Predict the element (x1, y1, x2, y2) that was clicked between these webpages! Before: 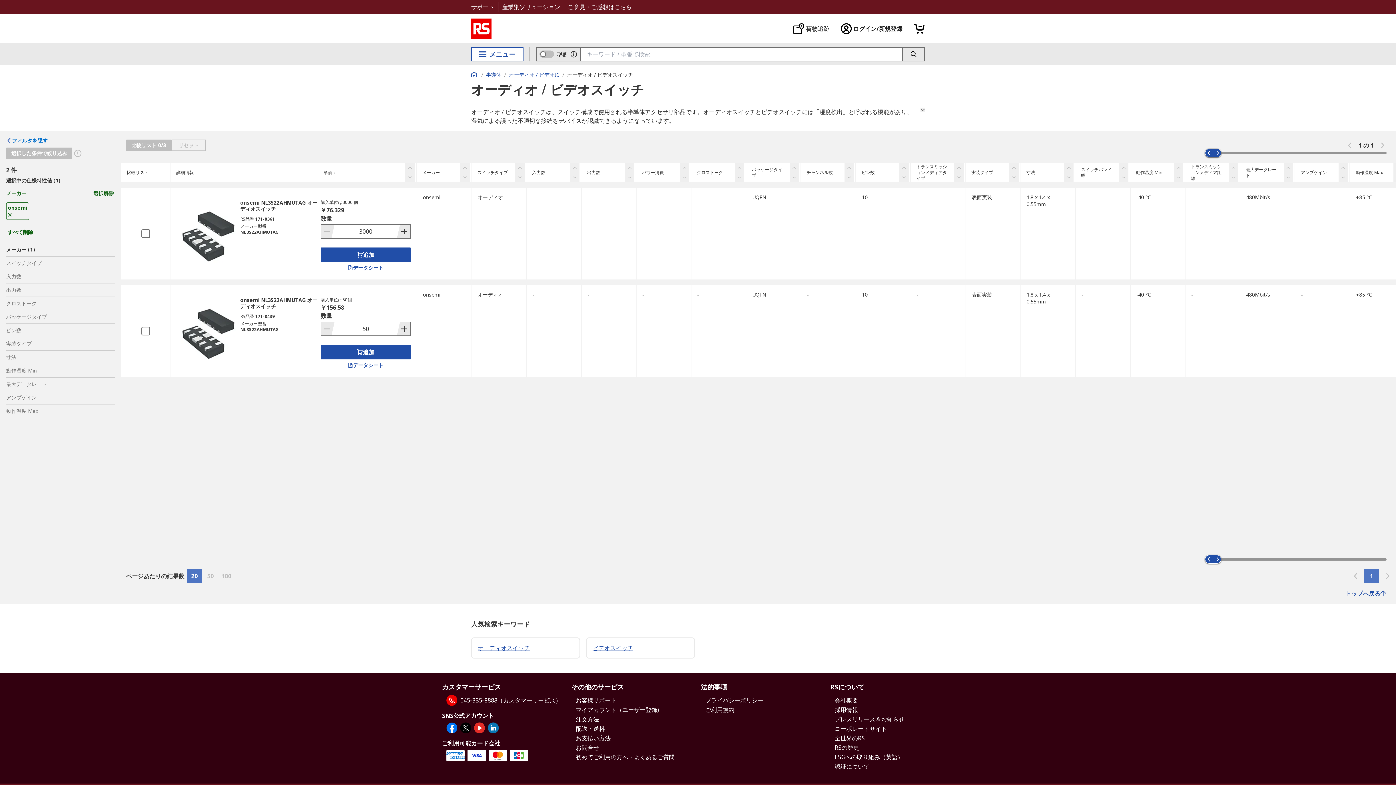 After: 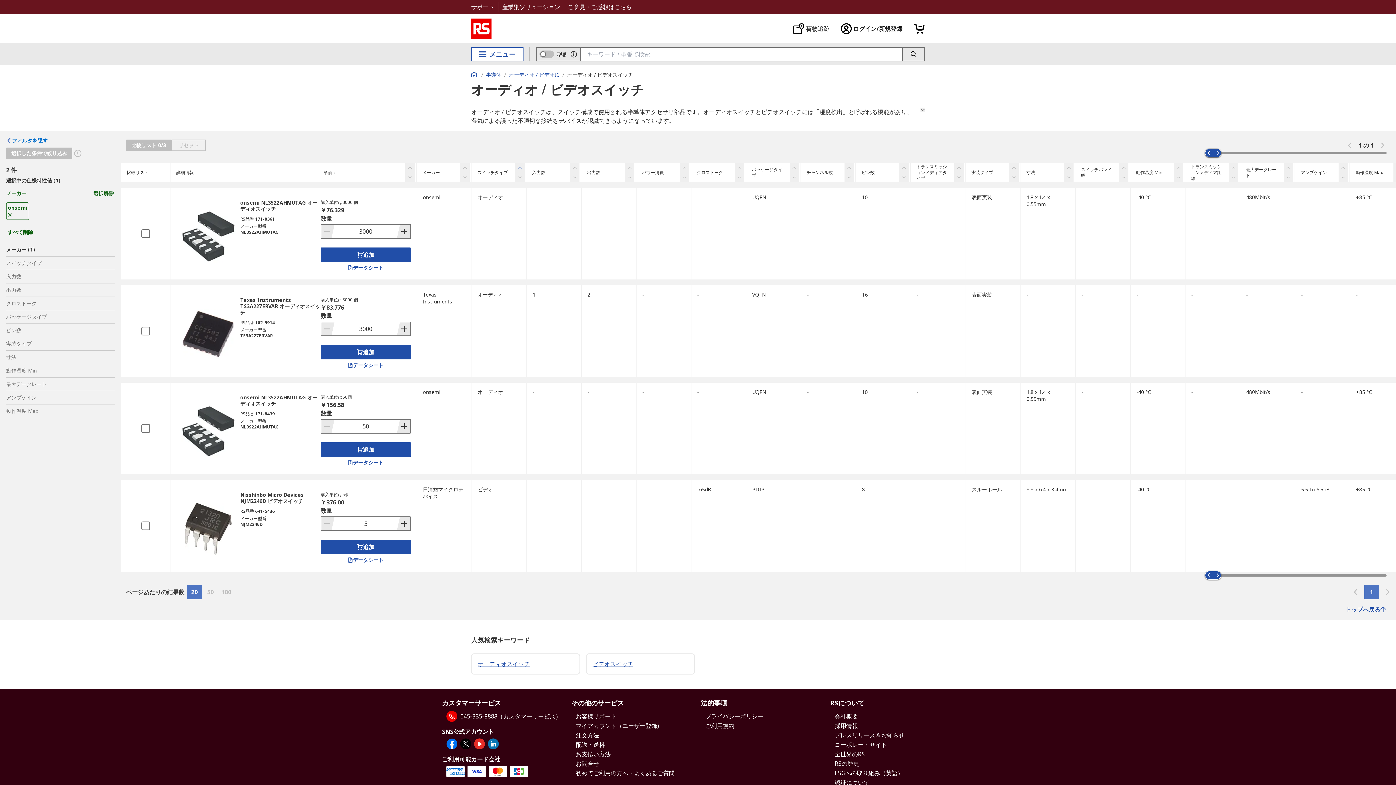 Action: bbox: (515, 163, 524, 172)